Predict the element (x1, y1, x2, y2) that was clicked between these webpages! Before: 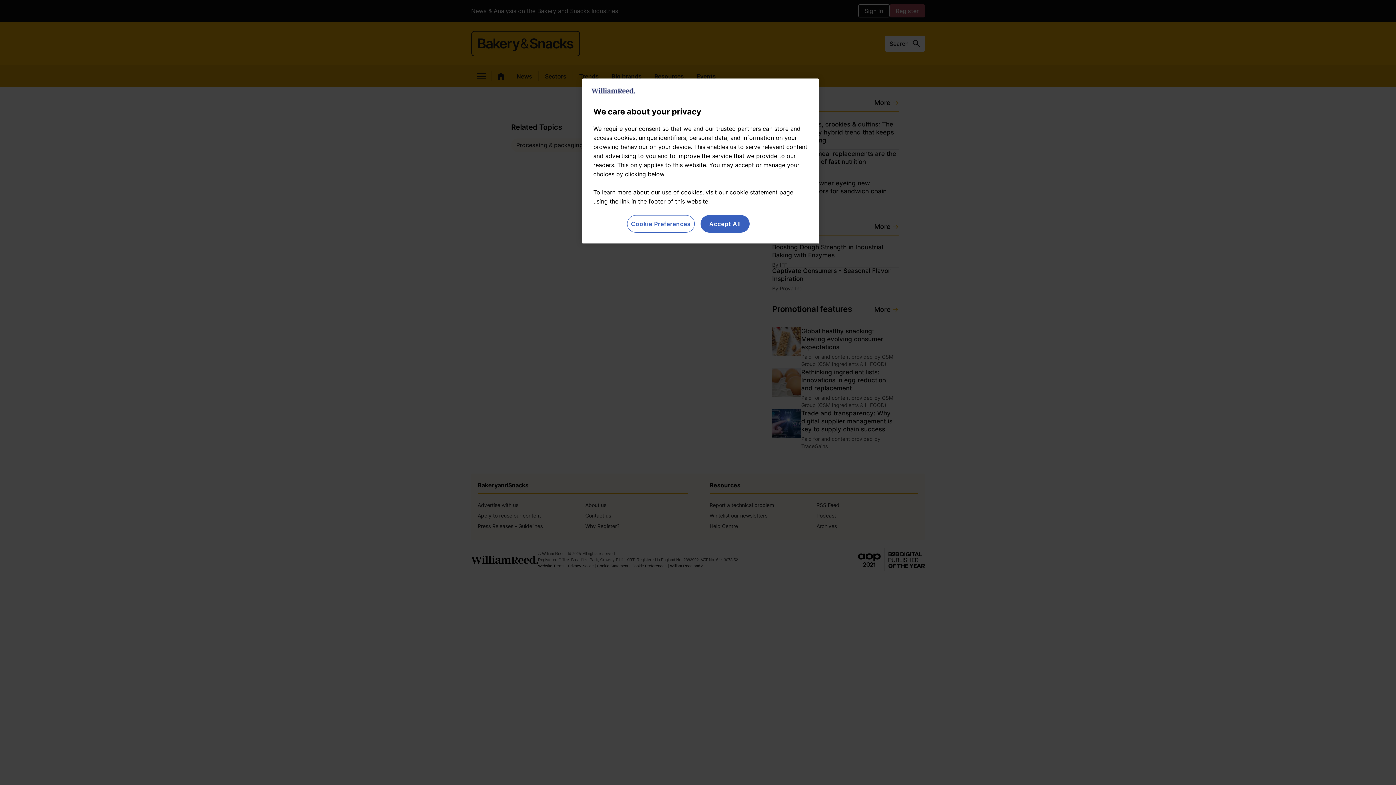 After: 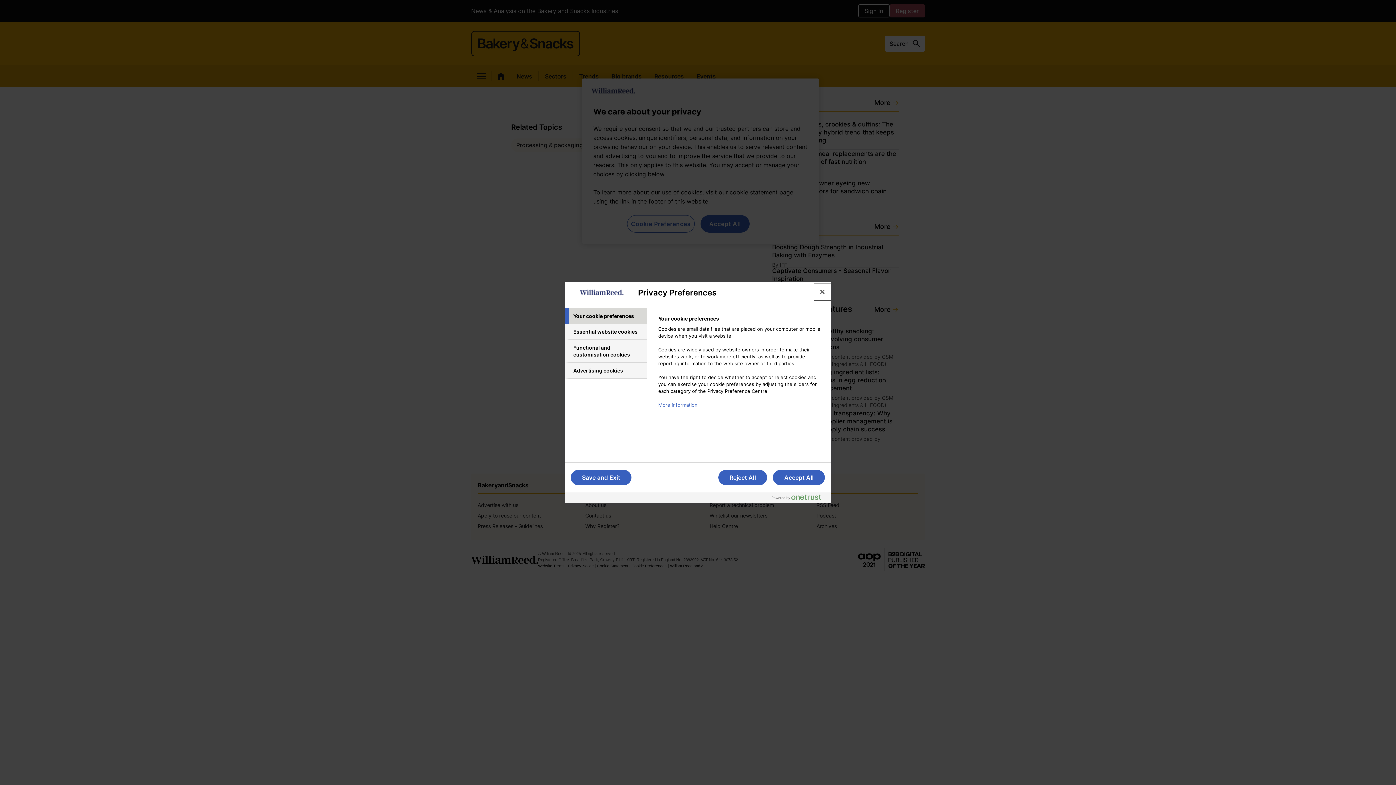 Action: bbox: (627, 215, 694, 232) label: Cookie Preferences